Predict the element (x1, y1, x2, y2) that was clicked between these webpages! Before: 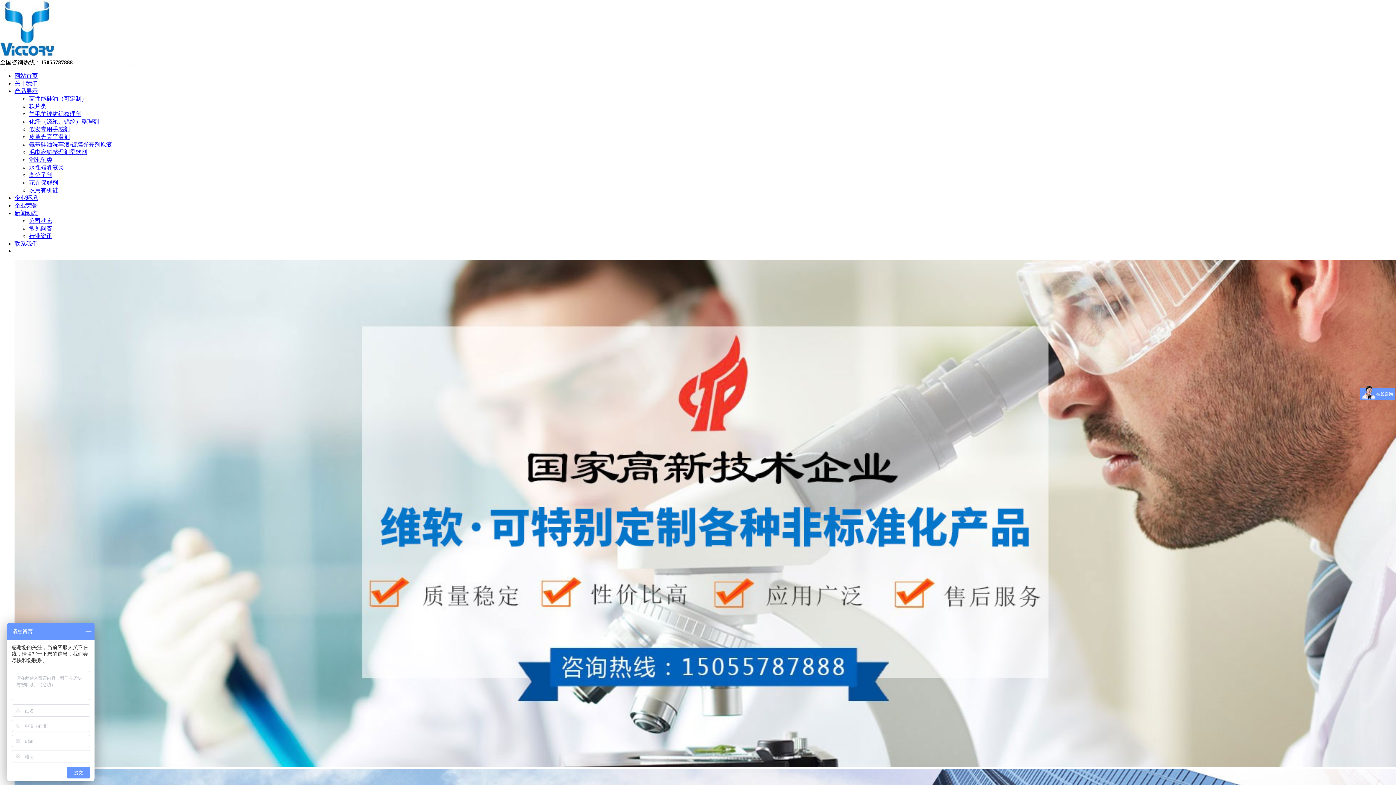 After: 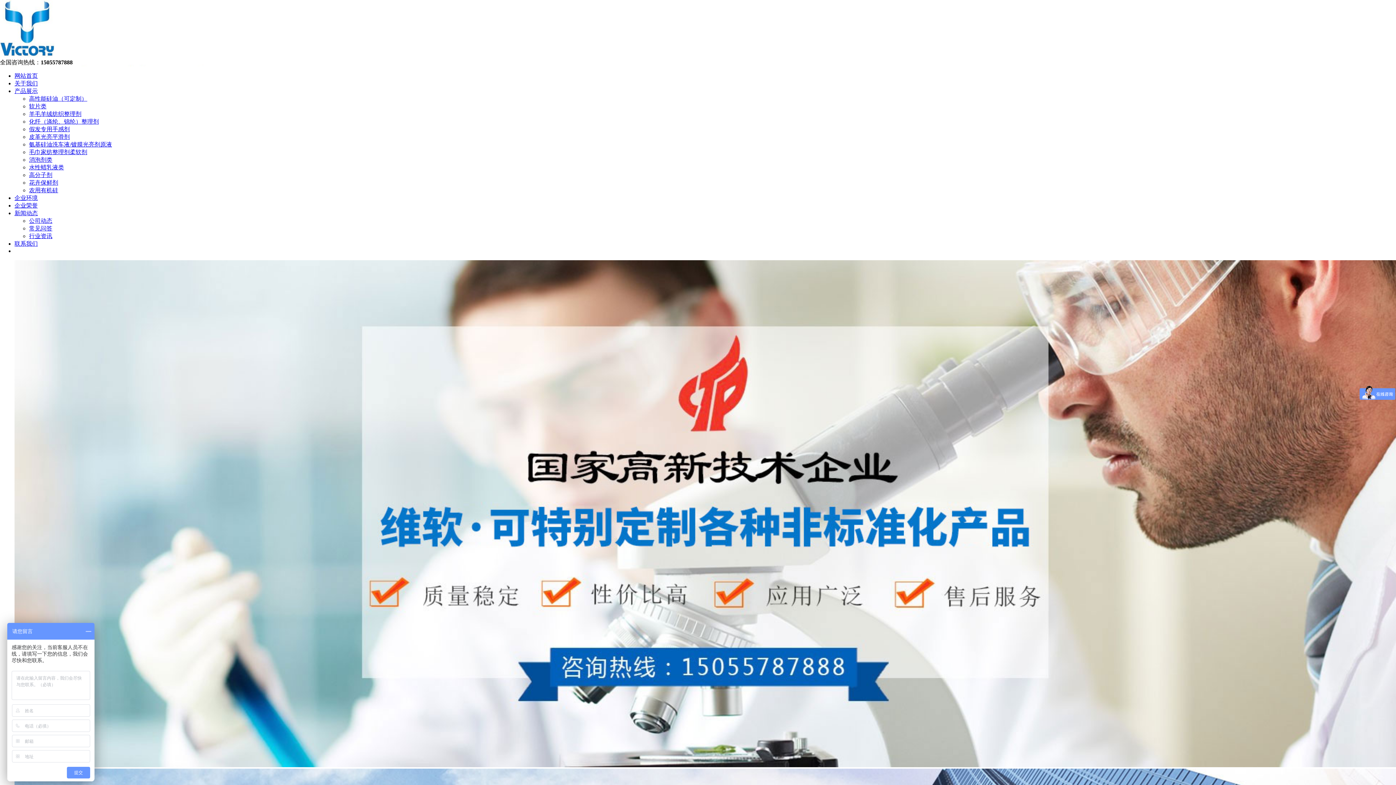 Action: bbox: (0, 52, 54, 58)